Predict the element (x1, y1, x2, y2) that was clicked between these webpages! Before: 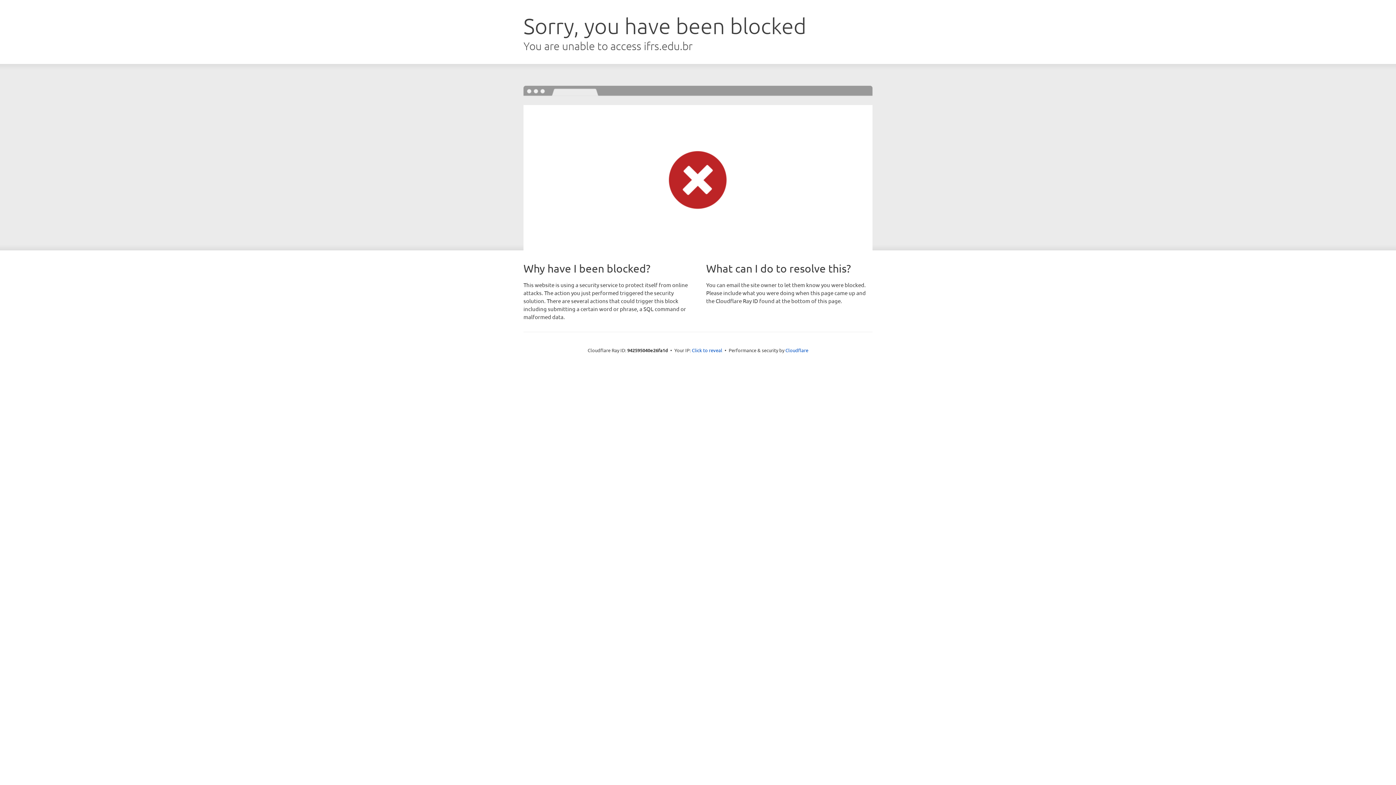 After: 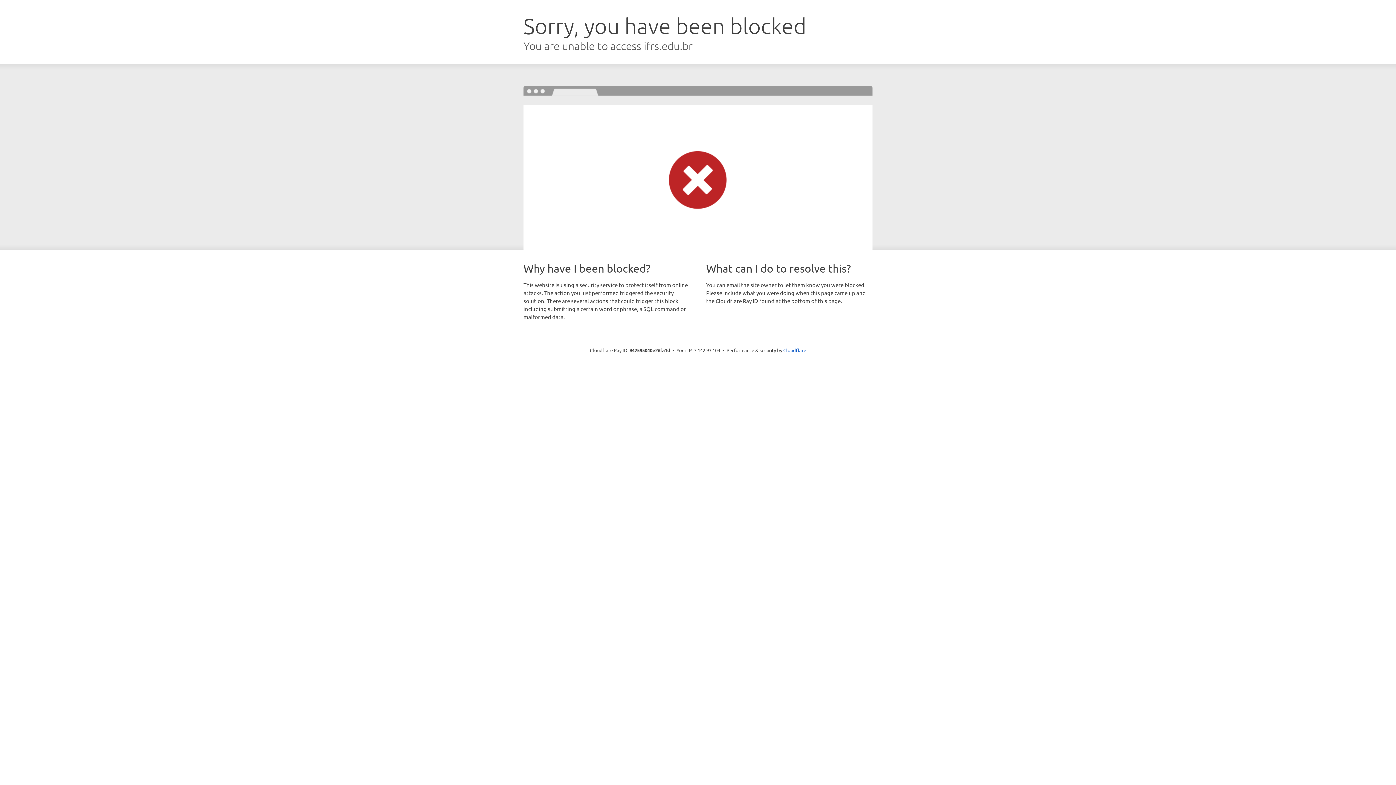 Action: bbox: (692, 346, 722, 353) label: Click to reveal